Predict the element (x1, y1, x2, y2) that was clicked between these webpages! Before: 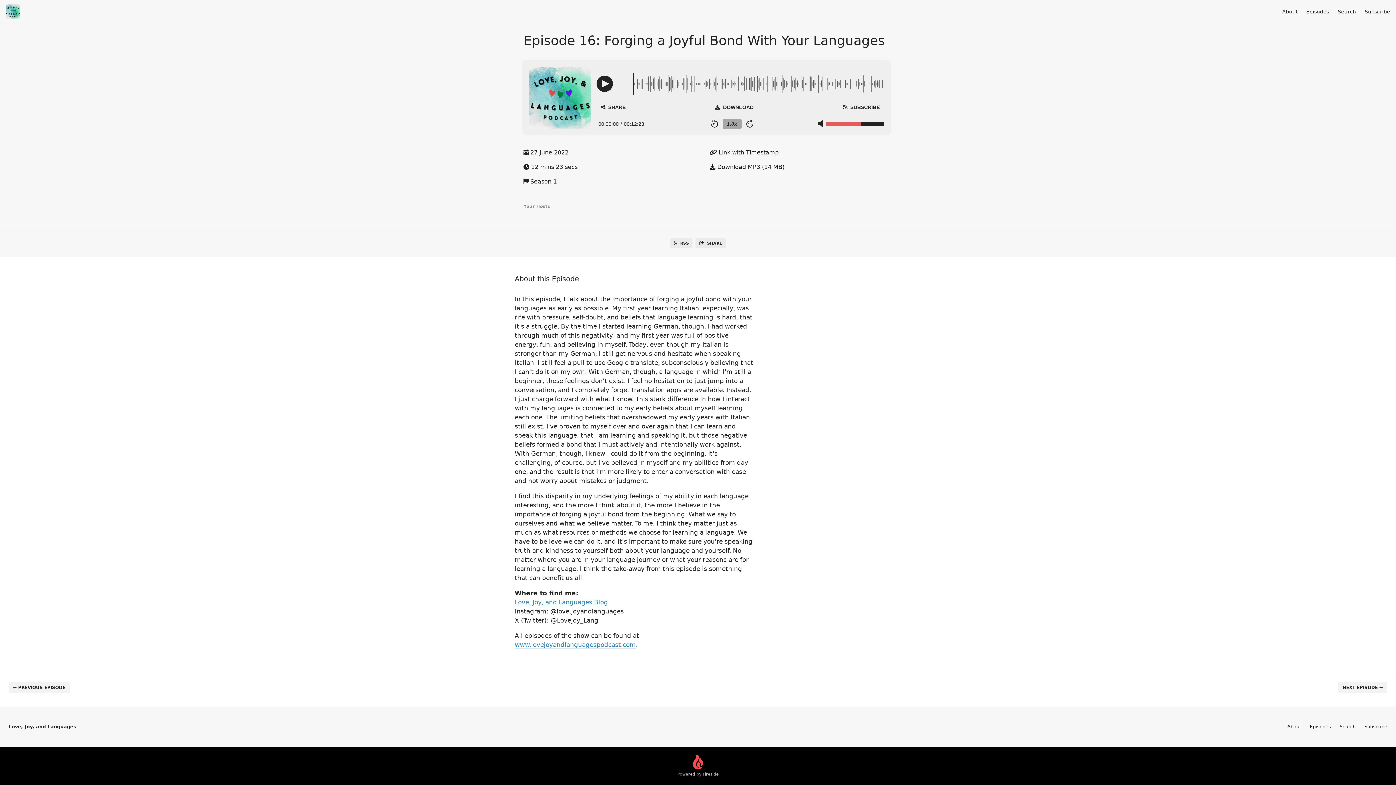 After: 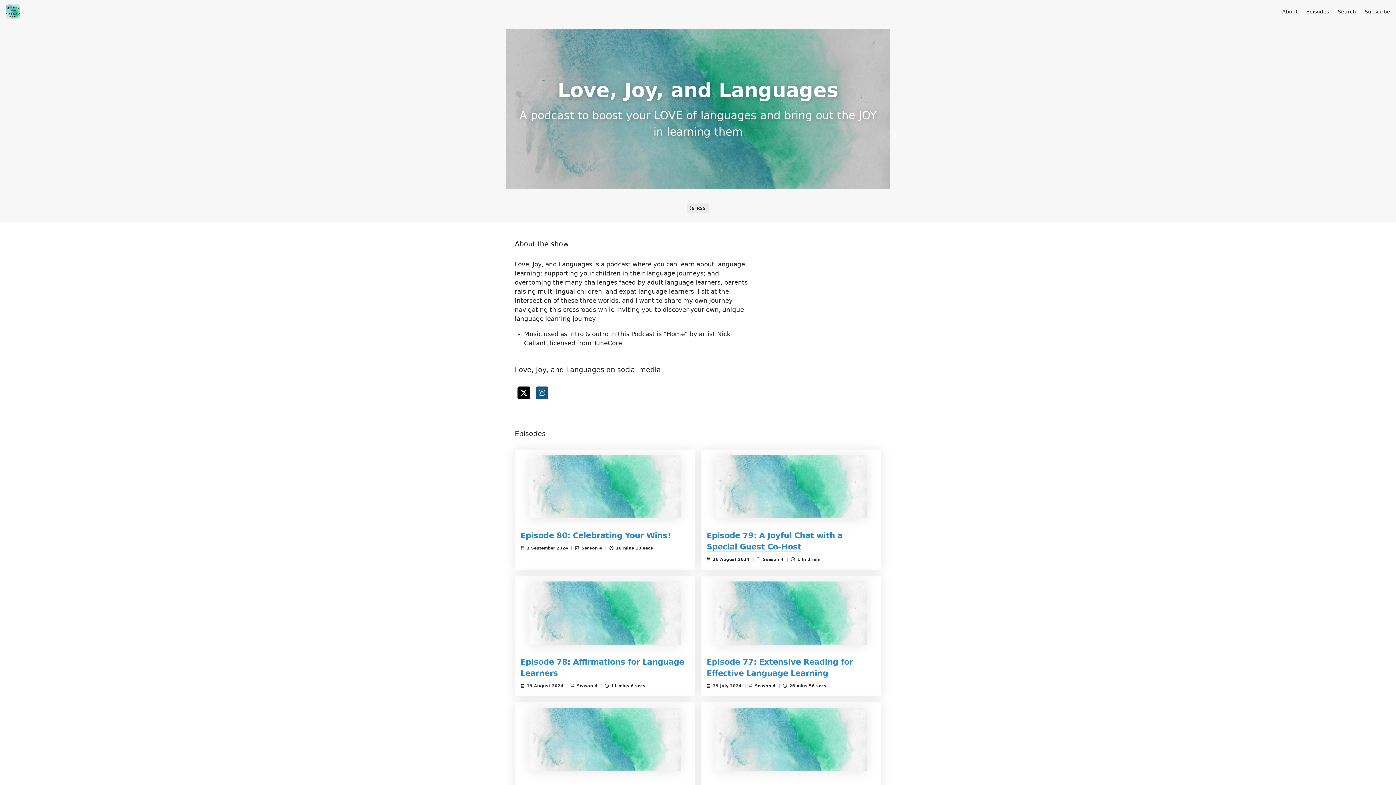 Action: bbox: (5, 4, 20, 18)